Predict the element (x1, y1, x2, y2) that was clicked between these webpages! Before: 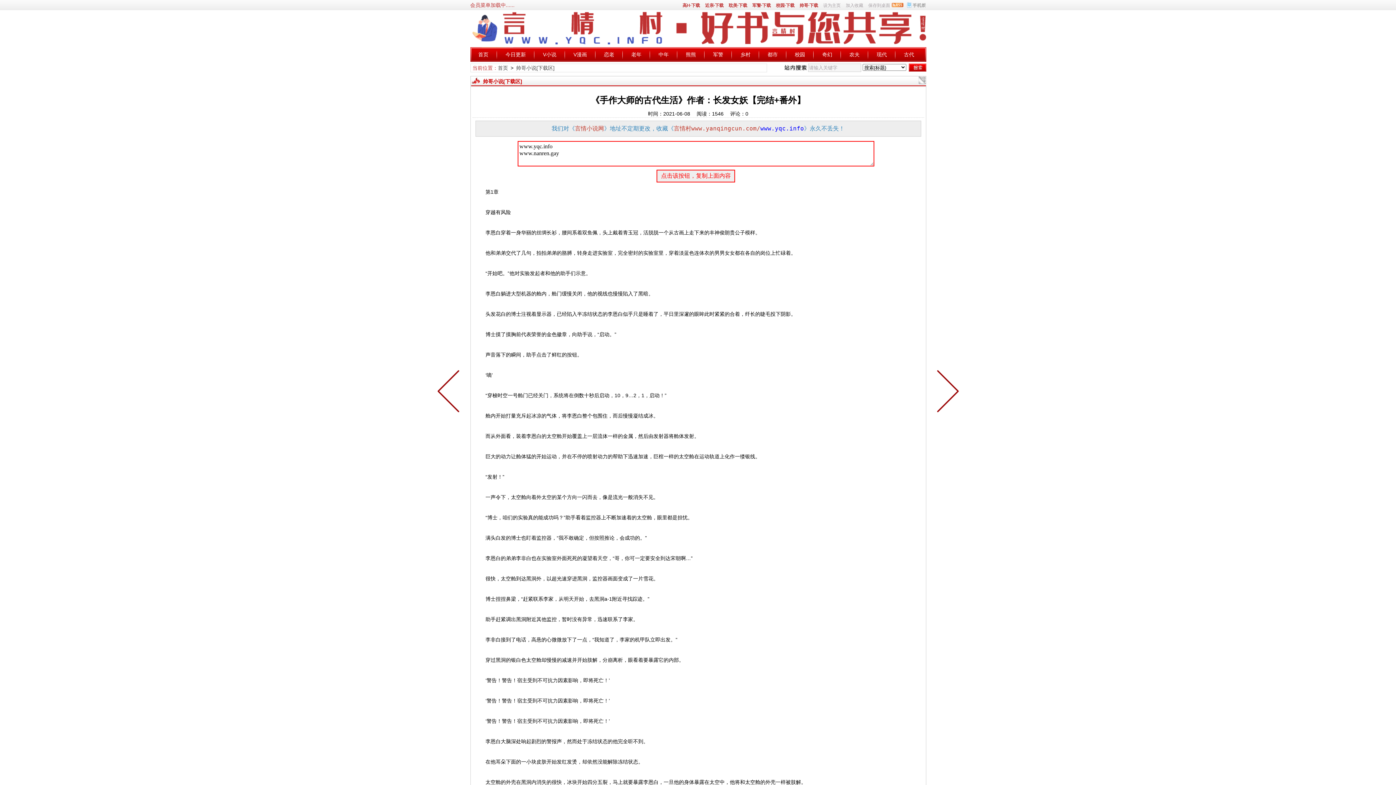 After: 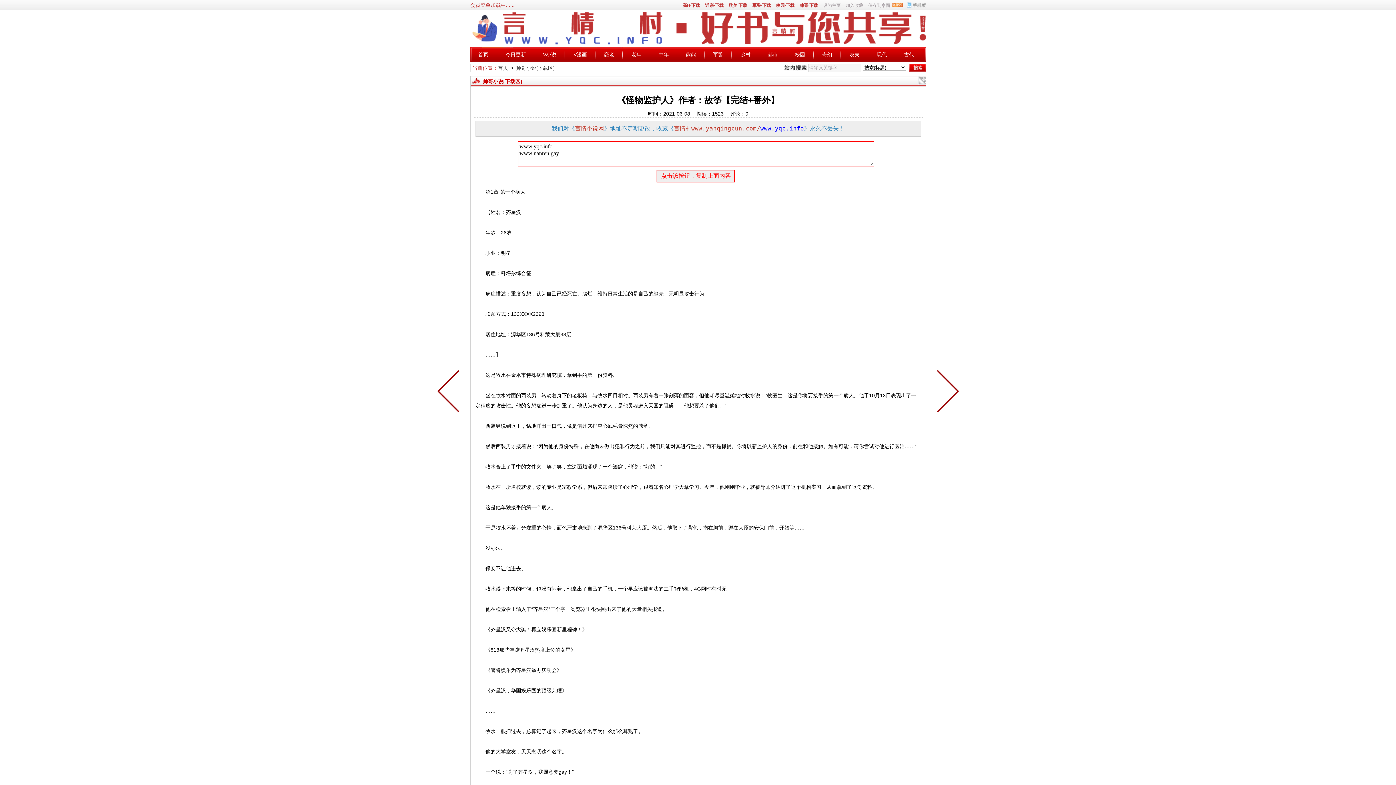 Action: bbox: (926, 341, 966, 444)